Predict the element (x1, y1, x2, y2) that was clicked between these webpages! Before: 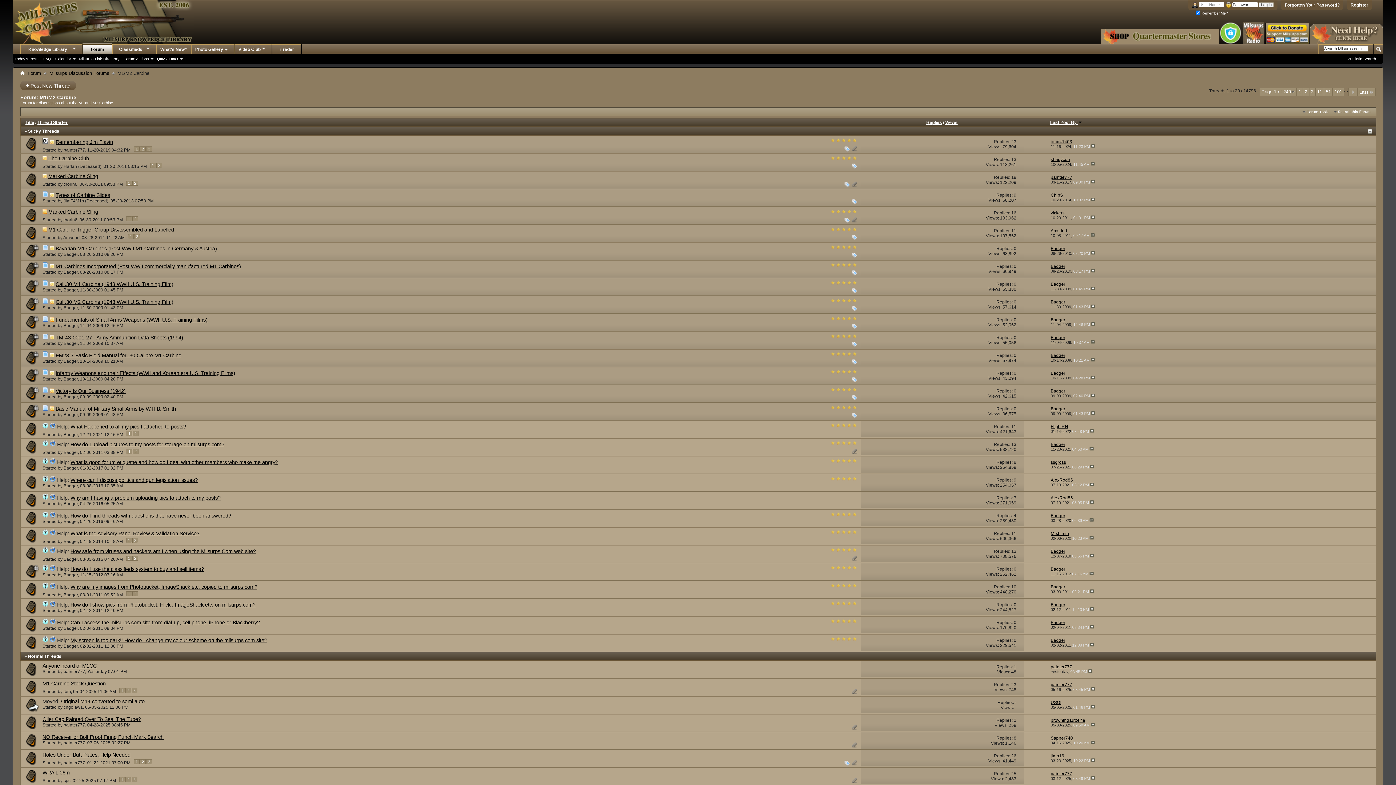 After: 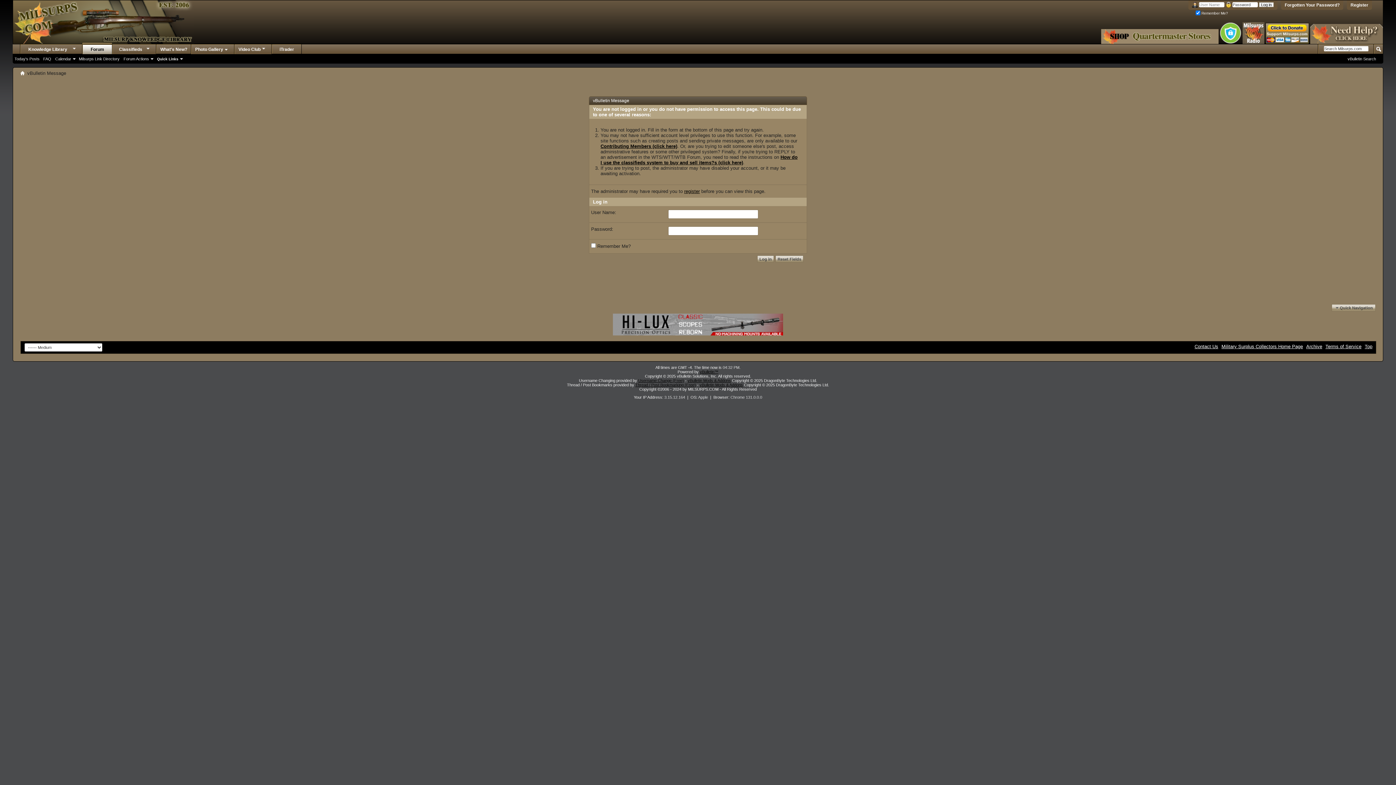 Action: label: cpc bbox: (63, 778, 70, 783)